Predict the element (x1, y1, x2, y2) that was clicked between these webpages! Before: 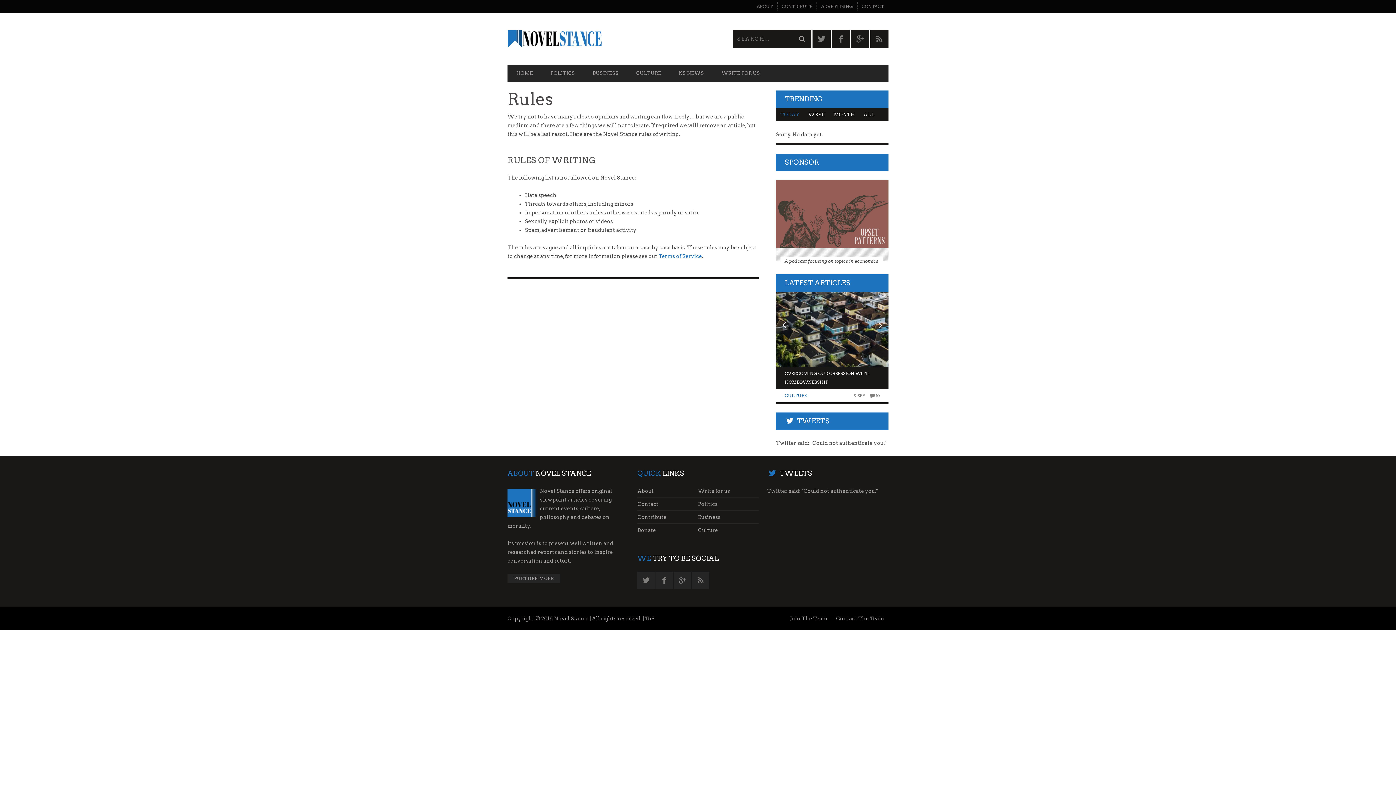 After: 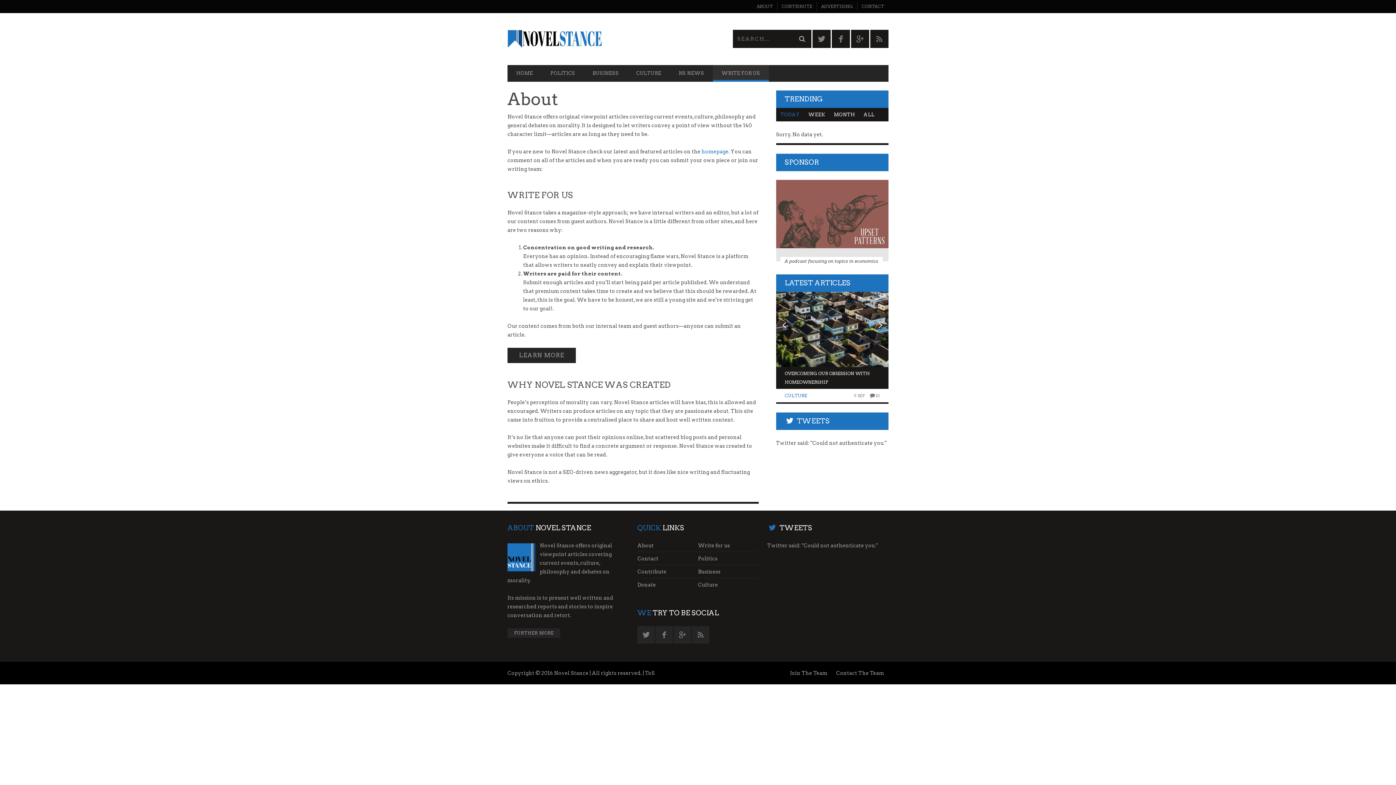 Action: bbox: (637, 484, 698, 497) label: About